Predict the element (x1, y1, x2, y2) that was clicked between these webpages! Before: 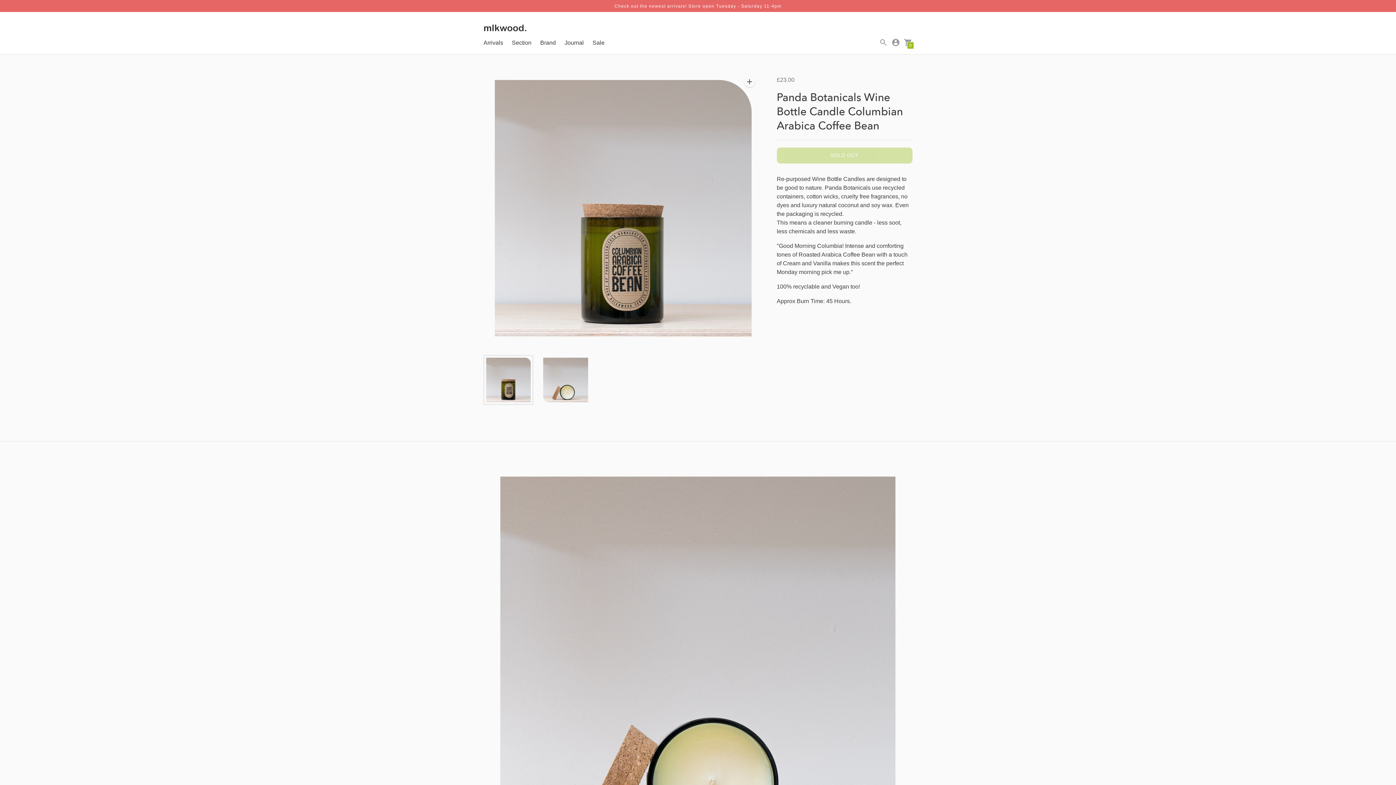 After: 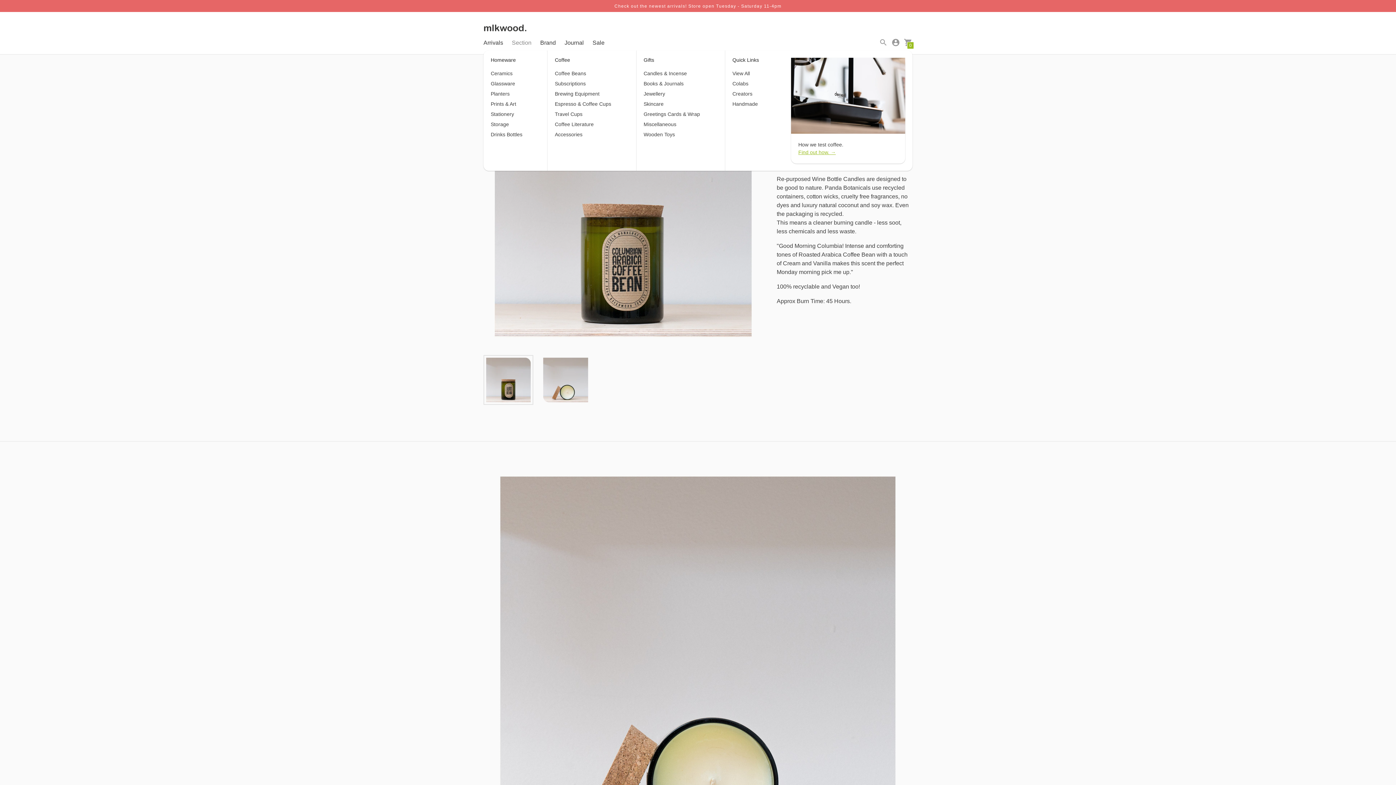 Action: label: Section bbox: (512, 39, 531, 45)